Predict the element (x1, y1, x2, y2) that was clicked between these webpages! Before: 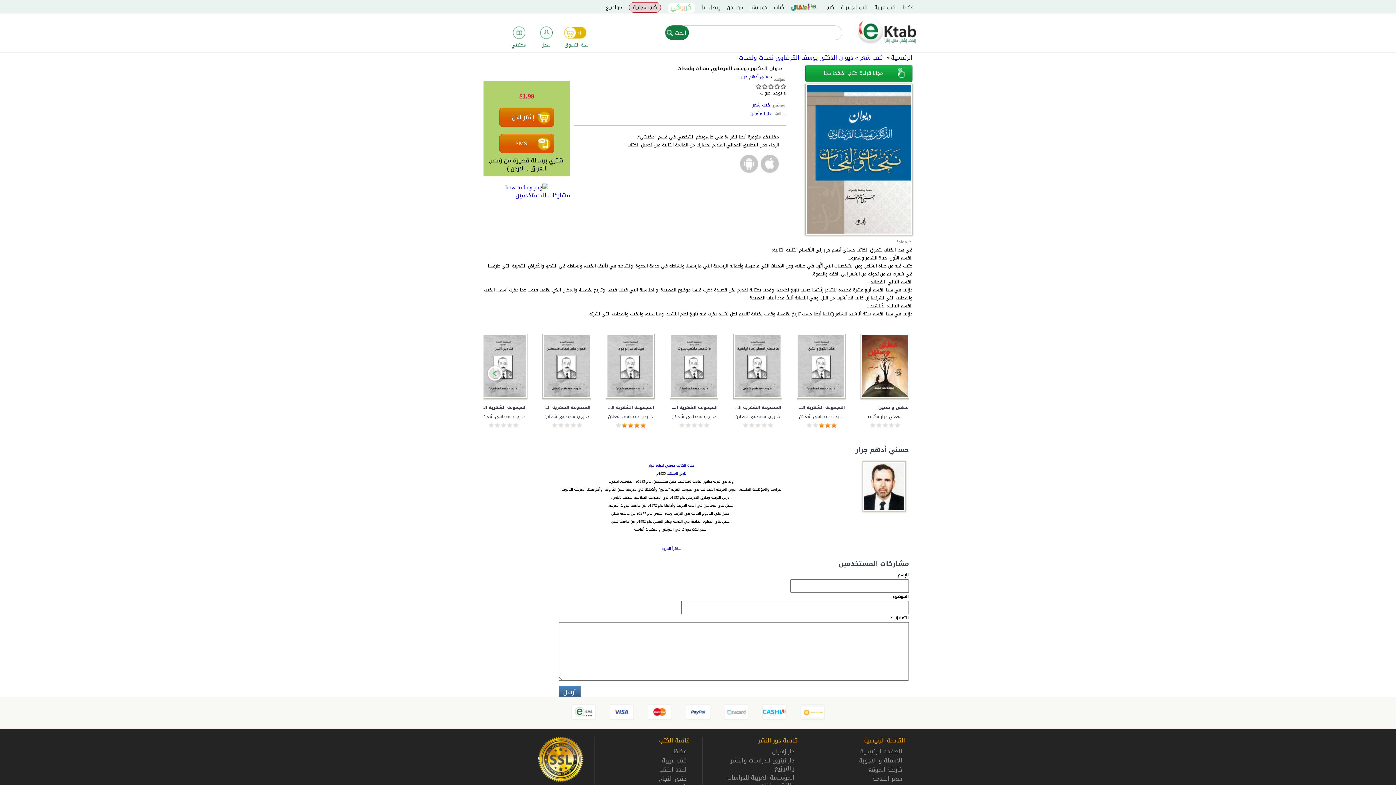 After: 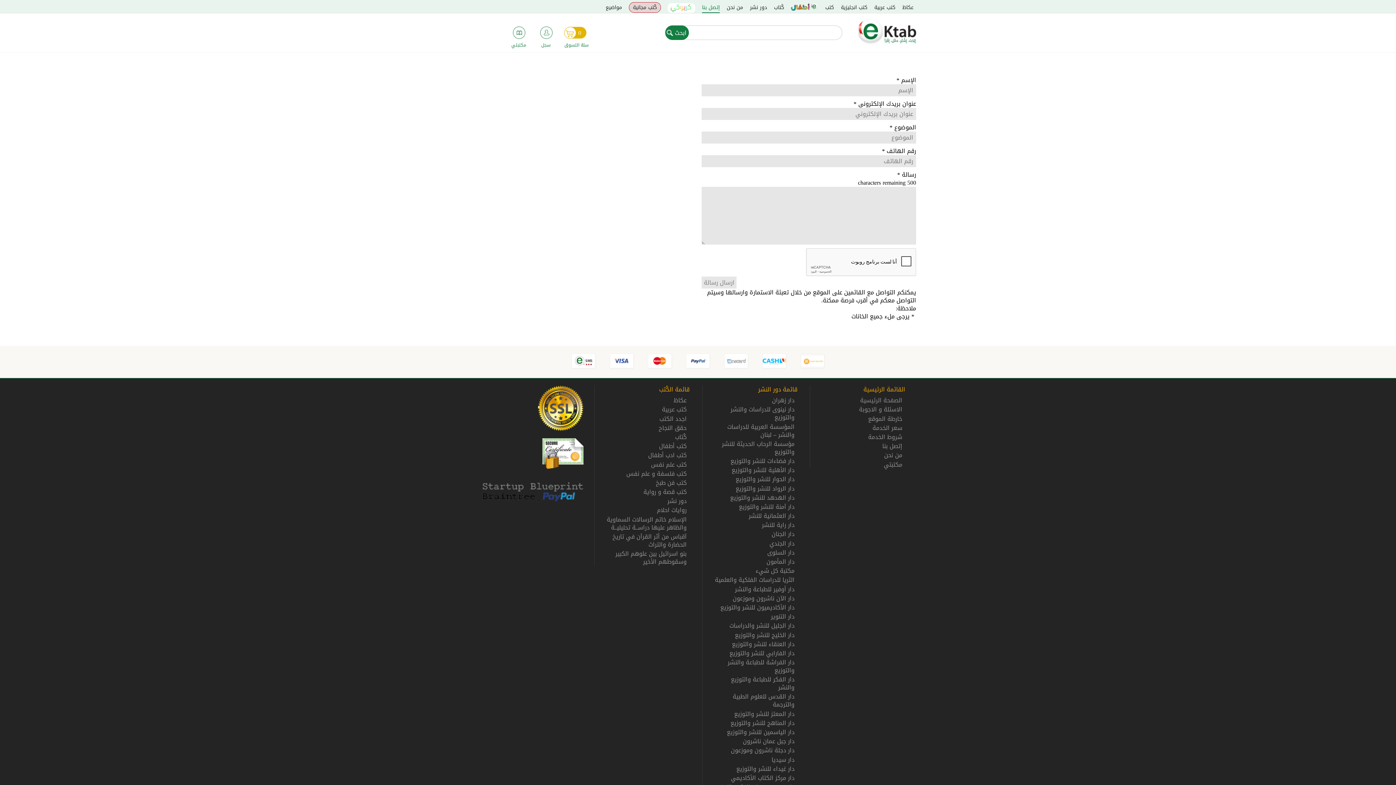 Action: bbox: (702, 2, 720, 12) label: إتصل بنا